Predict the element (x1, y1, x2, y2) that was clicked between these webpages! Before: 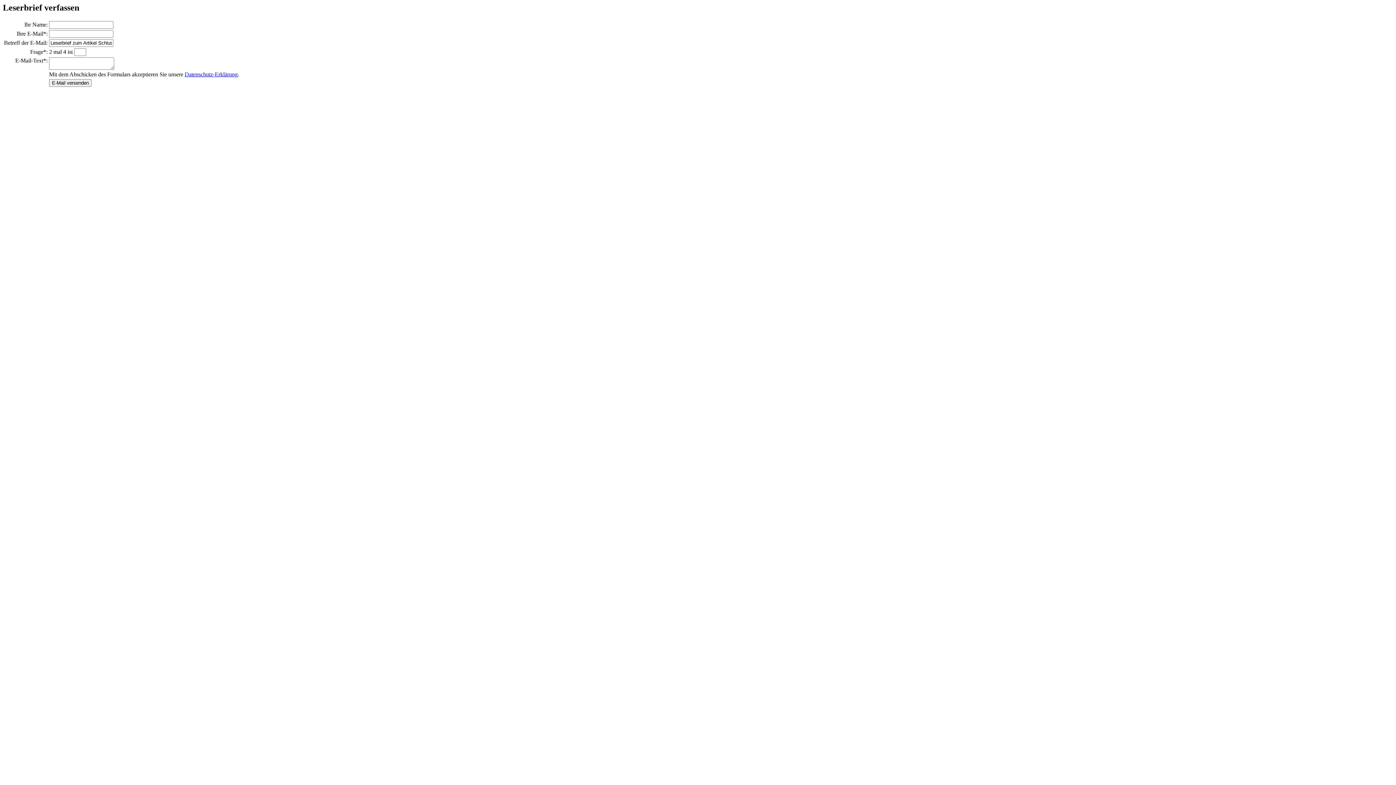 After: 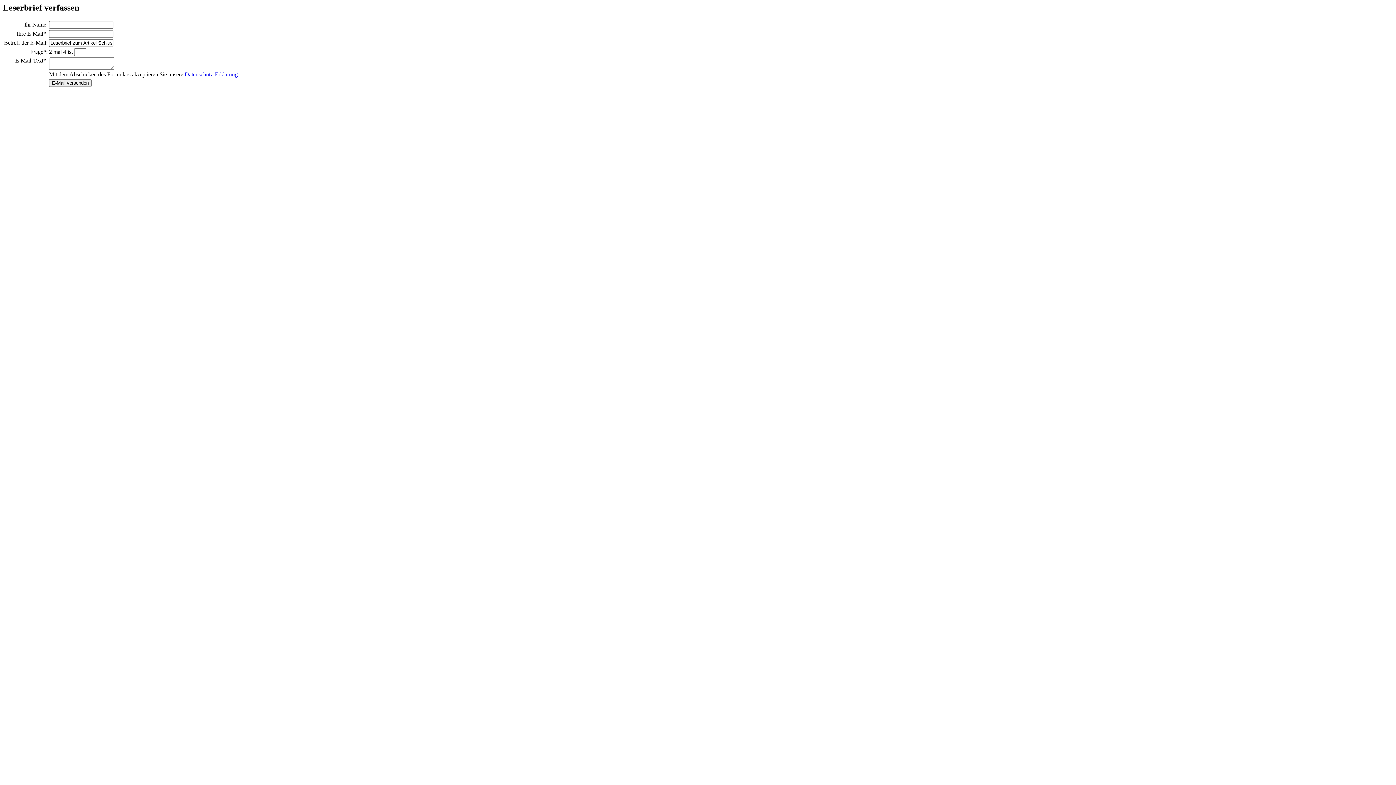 Action: bbox: (184, 71, 237, 77) label: Datenschutz-Erklärung